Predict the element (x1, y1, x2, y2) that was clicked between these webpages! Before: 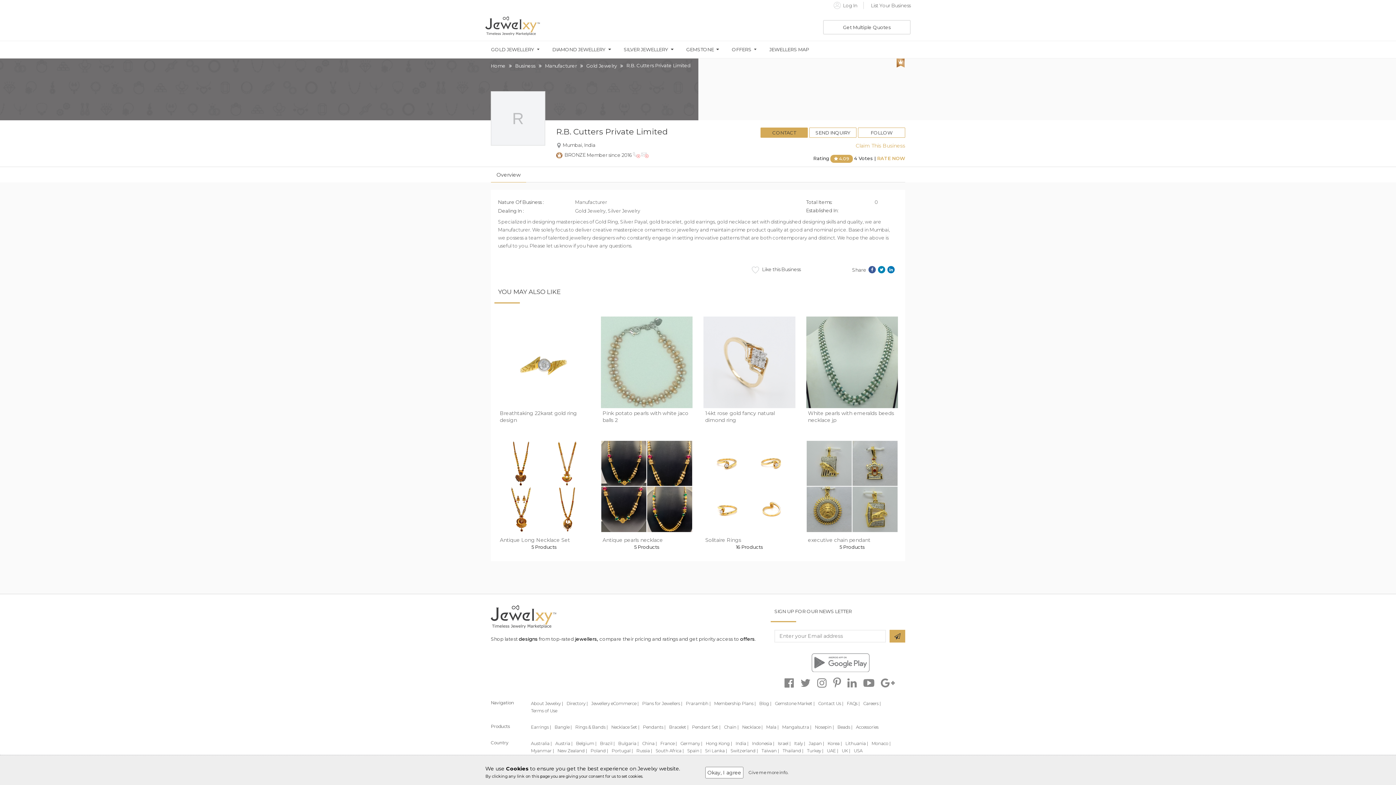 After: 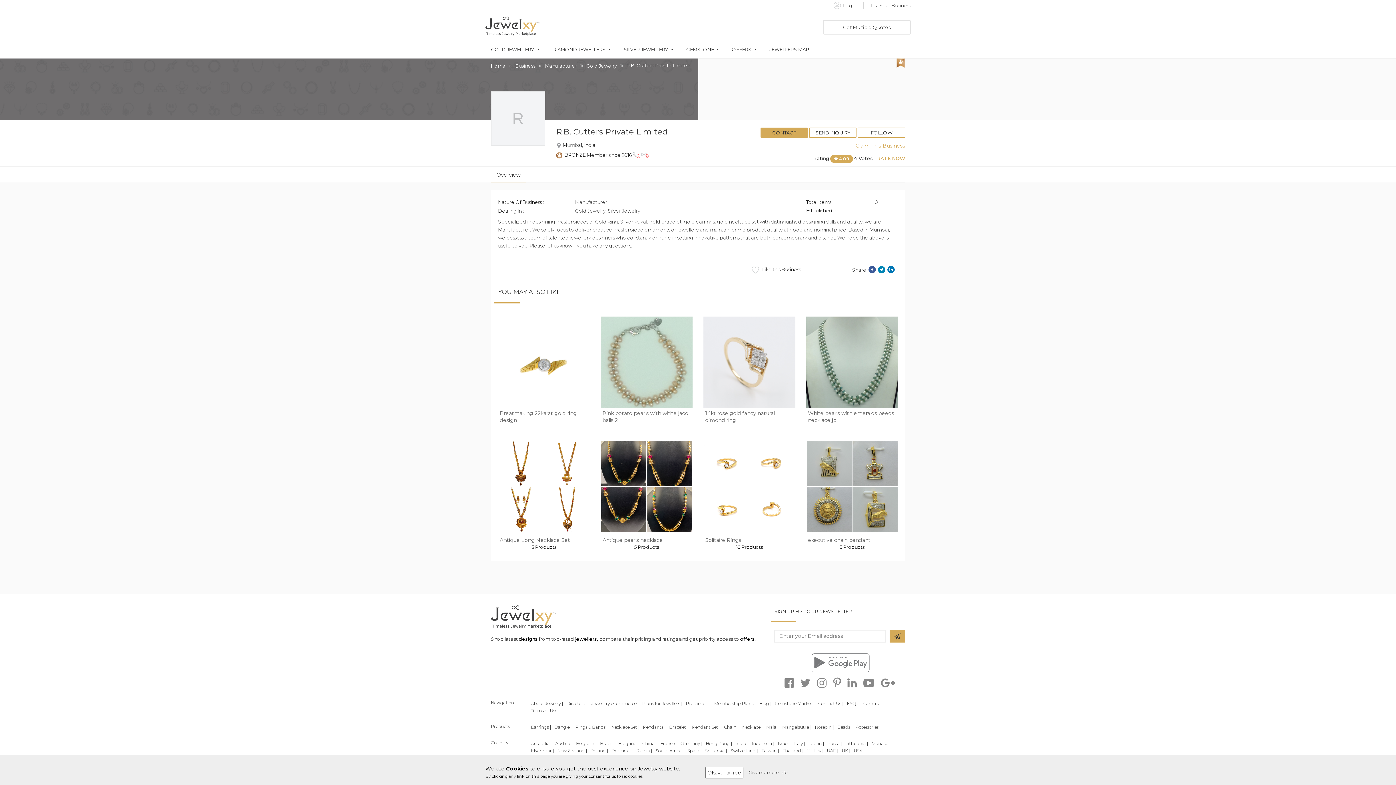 Action: bbox: (745, 768, 792, 778) label: Give me more info.